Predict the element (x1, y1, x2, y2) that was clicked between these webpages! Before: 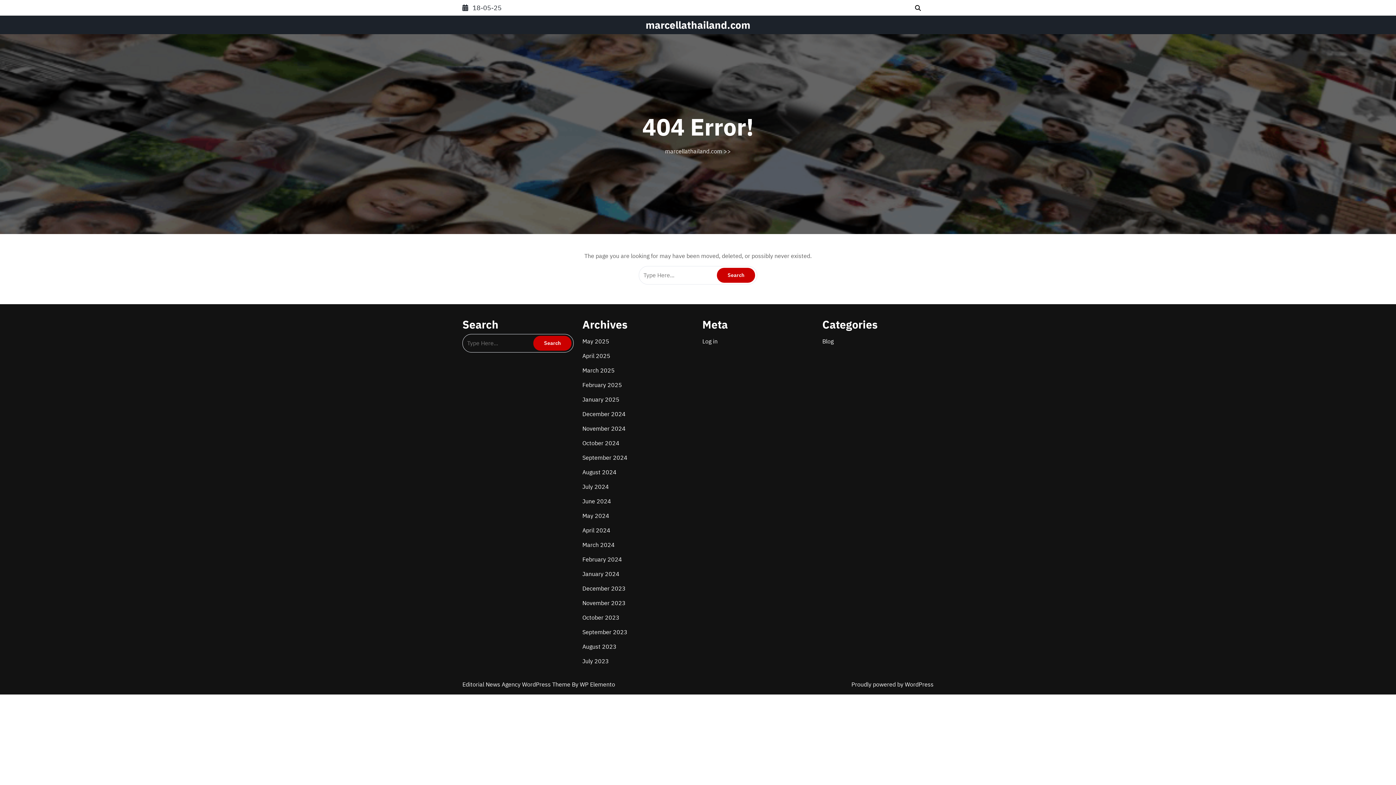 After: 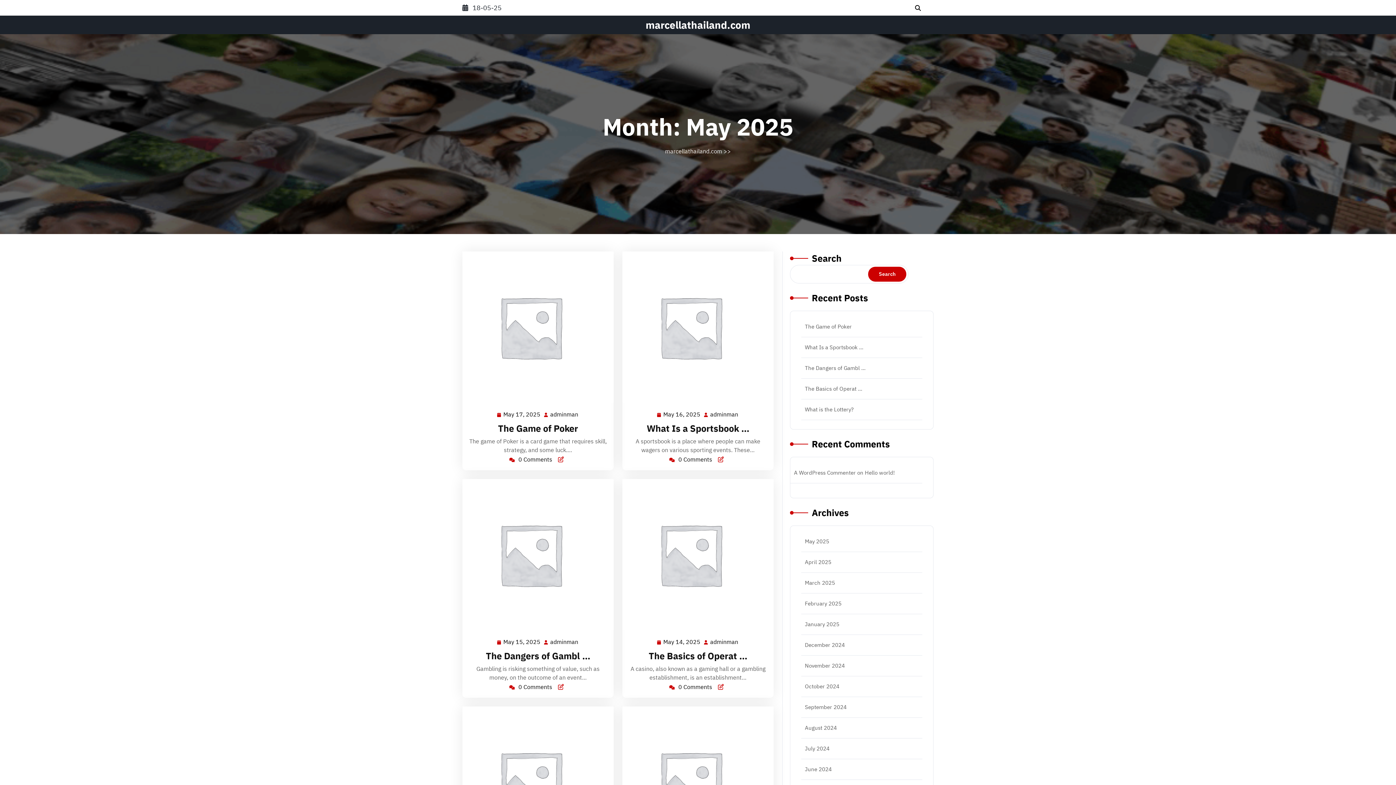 Action: bbox: (582, 337, 609, 345) label: May 2025